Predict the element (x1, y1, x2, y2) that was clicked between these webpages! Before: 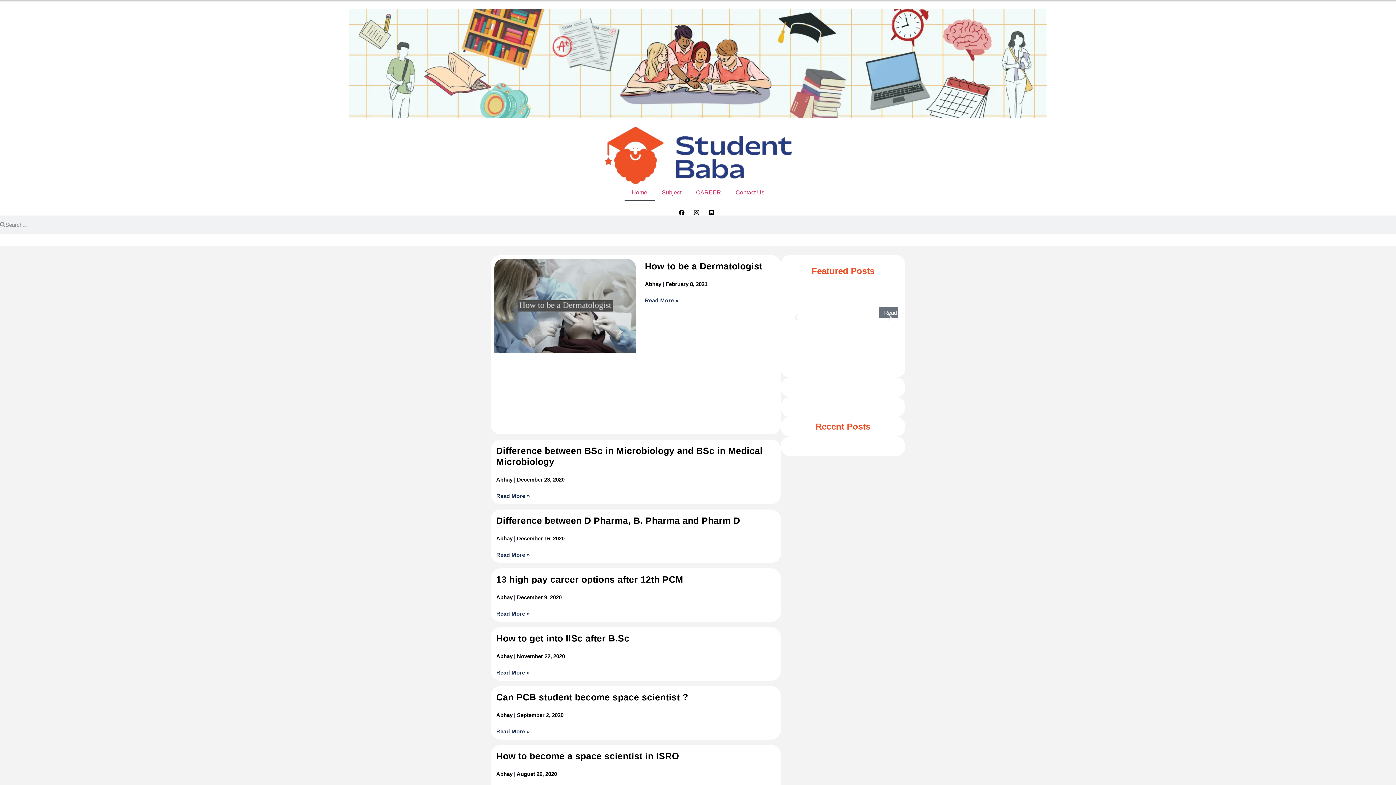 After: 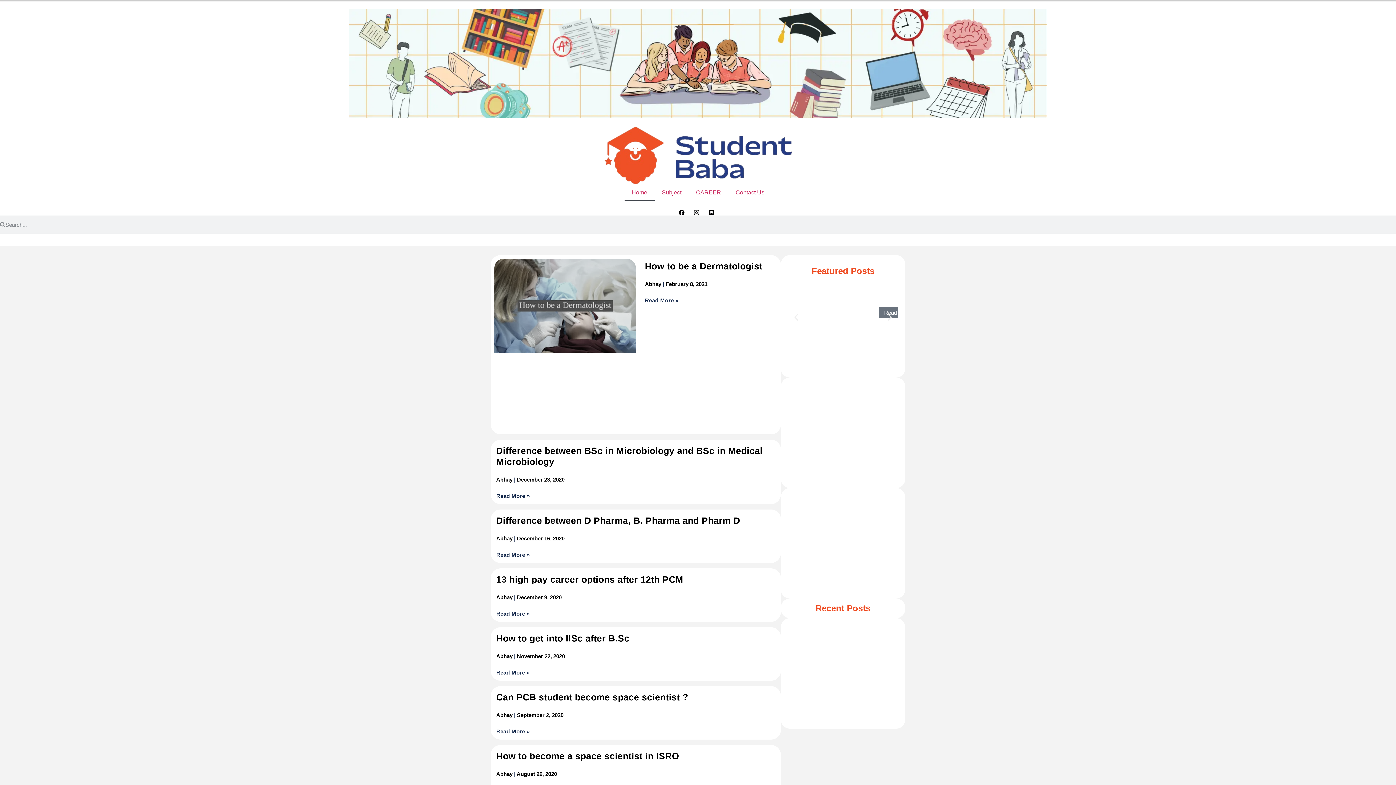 Action: label: Difference between D Pharma, B. Pharma and Pharm D bbox: (496, 515, 740, 525)